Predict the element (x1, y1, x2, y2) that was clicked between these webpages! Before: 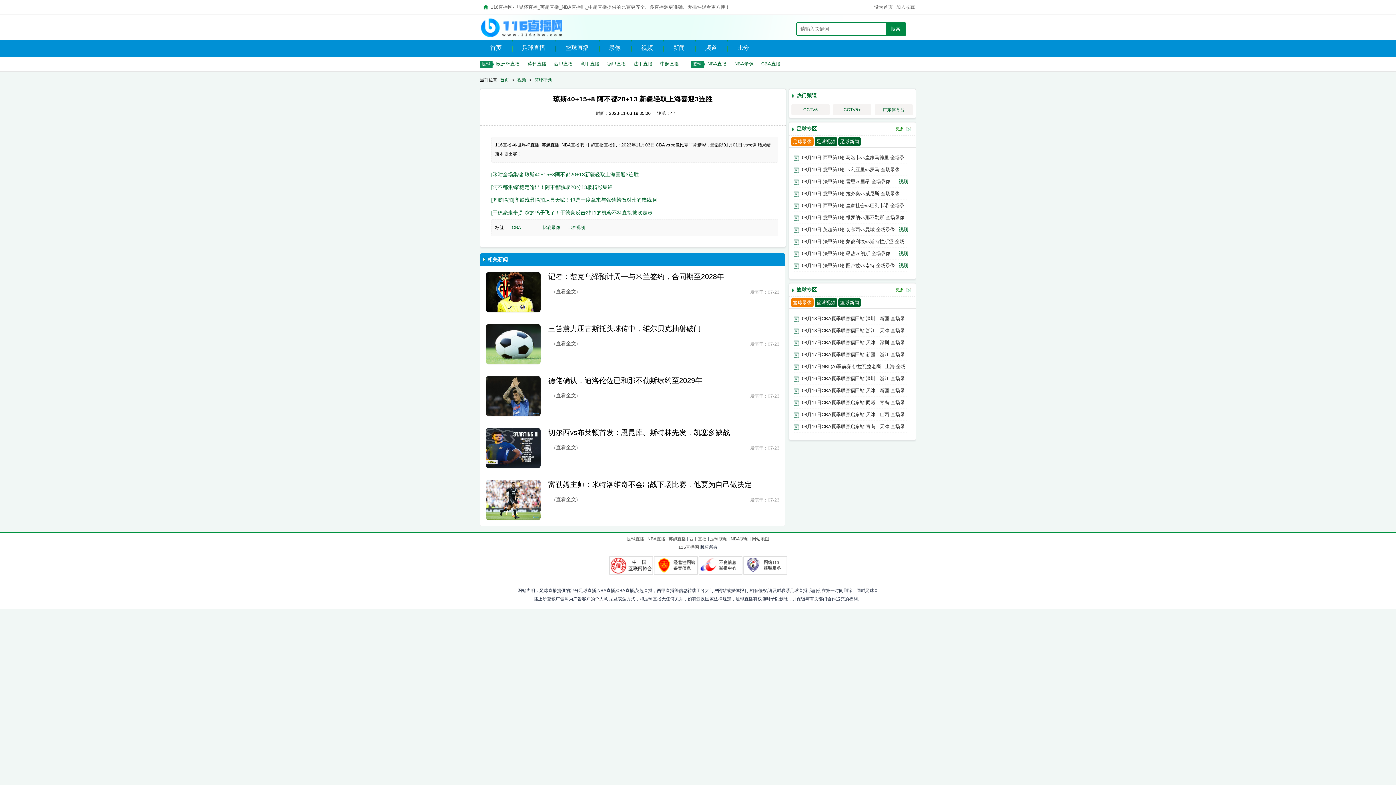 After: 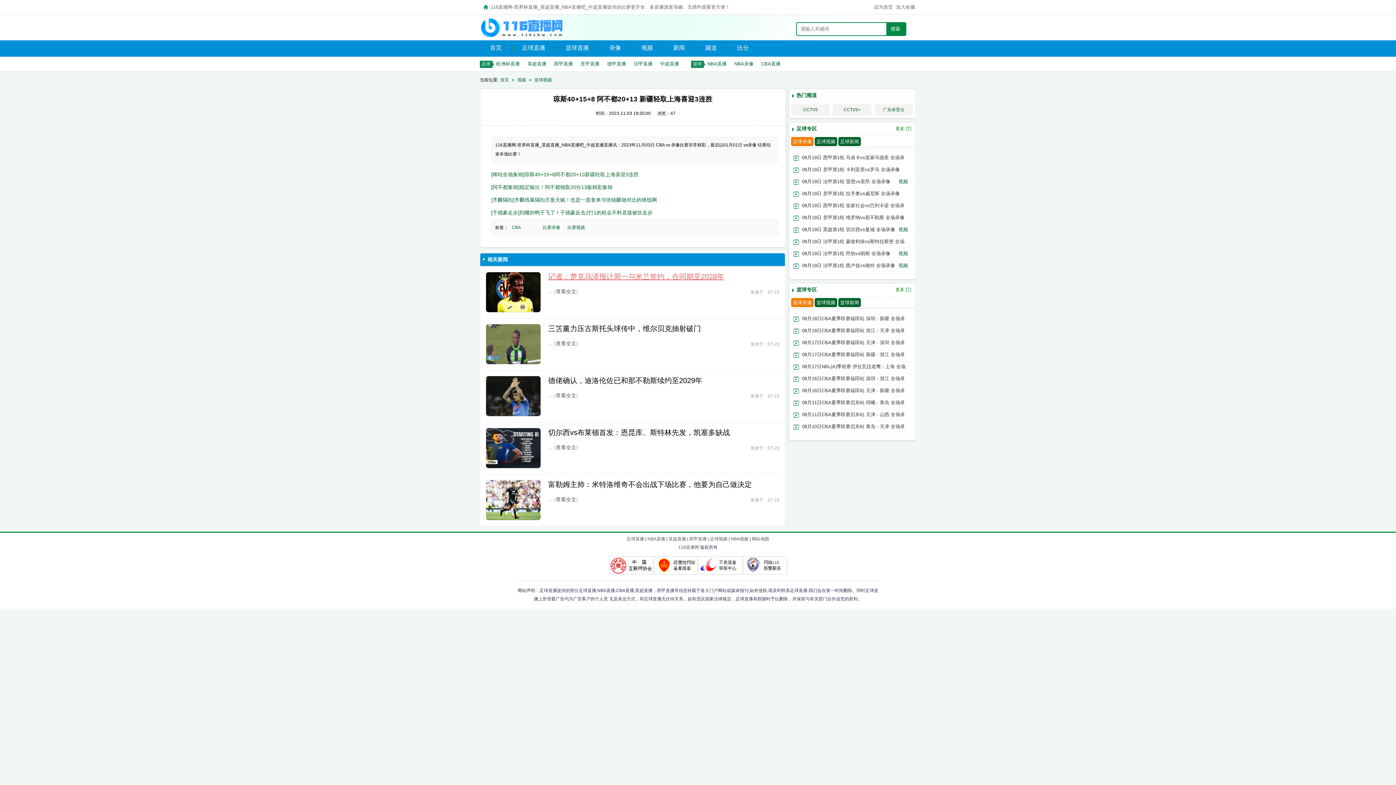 Action: bbox: (548, 272, 724, 280) label: 记者：楚克乌泽预计周一与米兰签约，合同期至2028年